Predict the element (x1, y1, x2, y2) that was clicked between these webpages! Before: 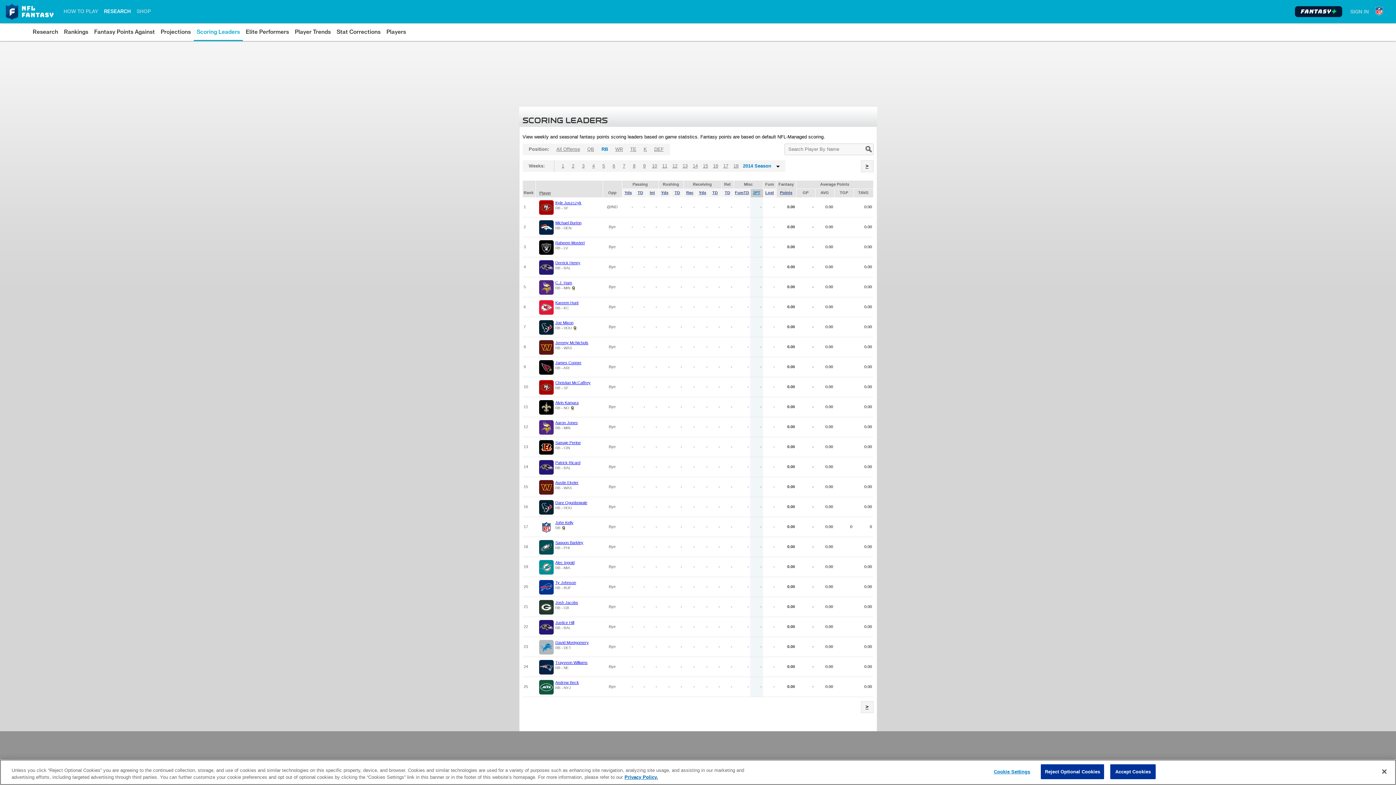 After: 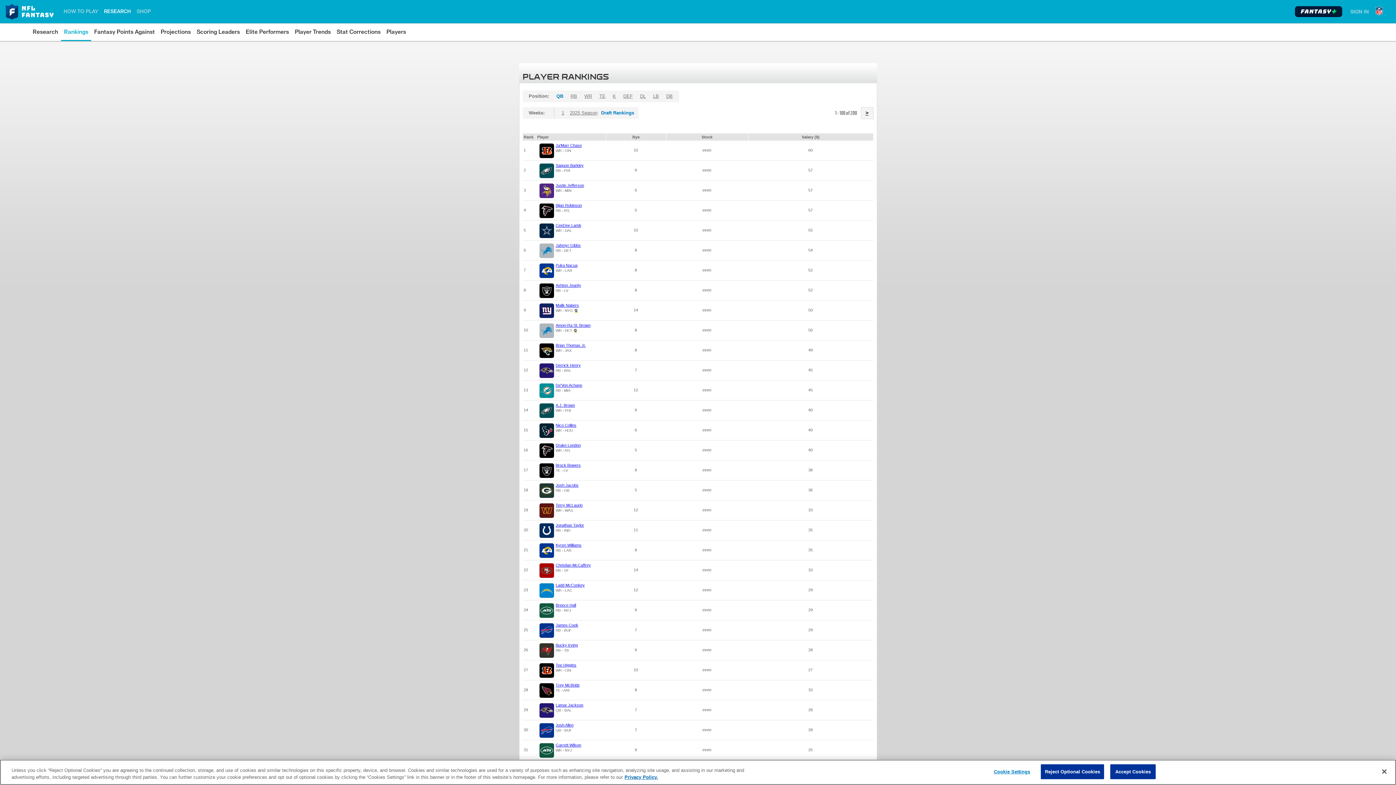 Action: bbox: (64, 26, 88, 37) label: Rankings